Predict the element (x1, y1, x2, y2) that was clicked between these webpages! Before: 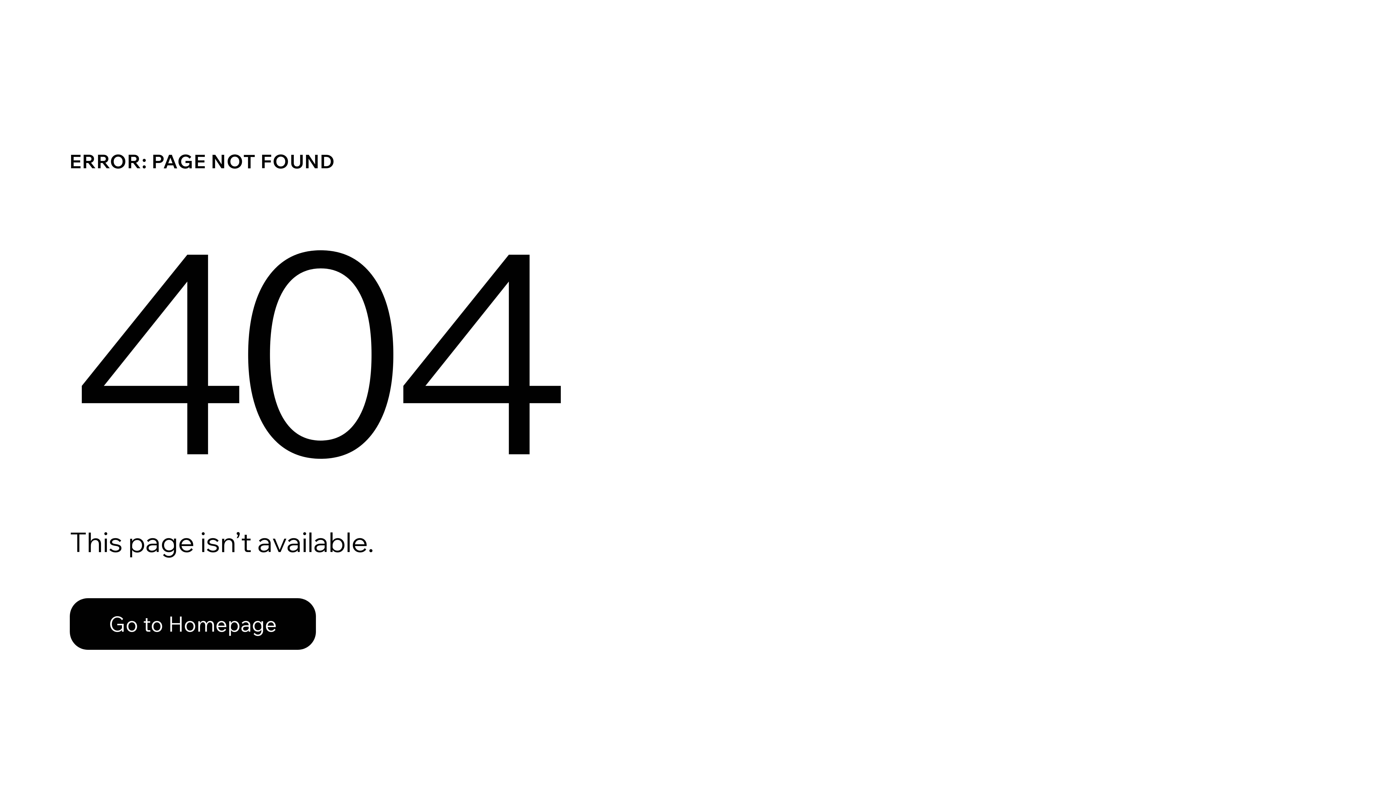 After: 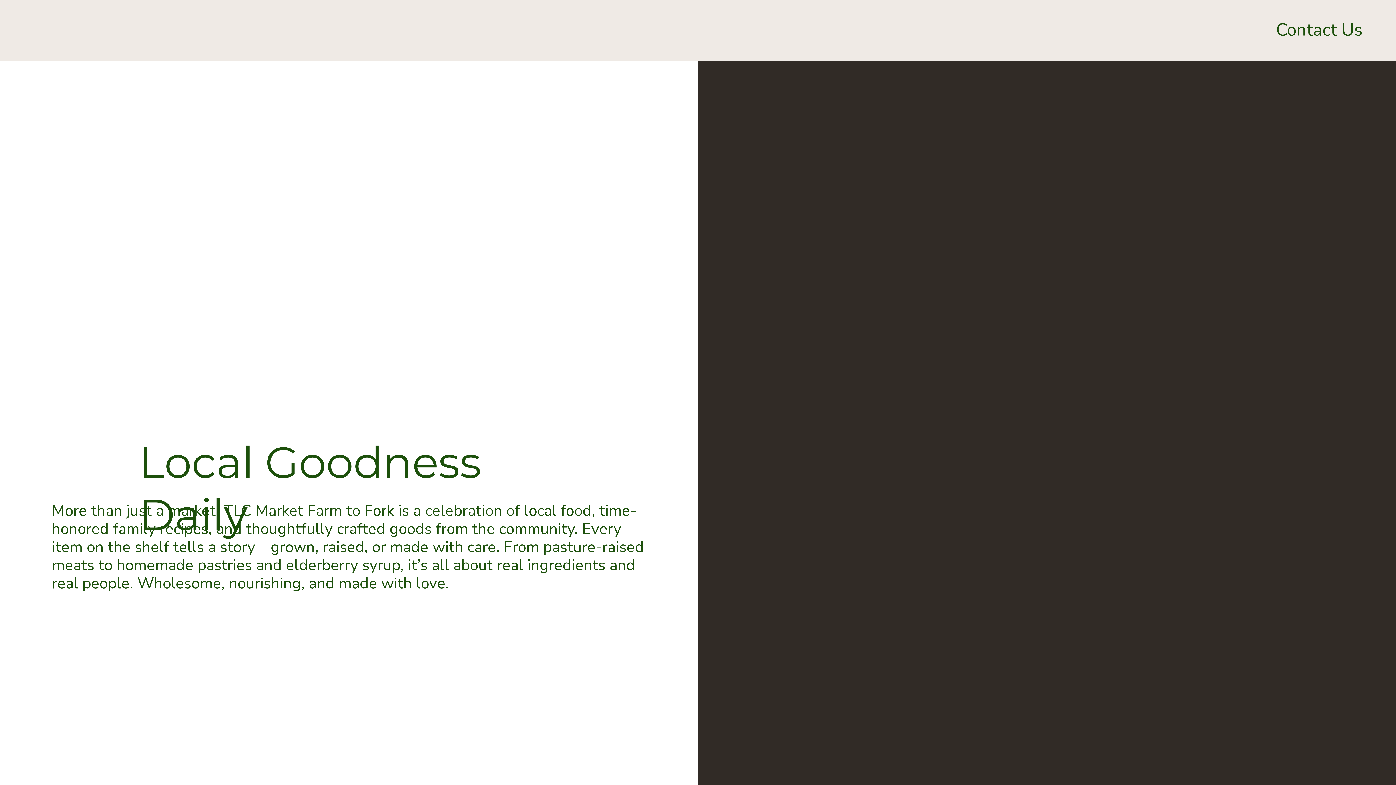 Action: bbox: (69, 582, 768, 659) label: Go to Homepage